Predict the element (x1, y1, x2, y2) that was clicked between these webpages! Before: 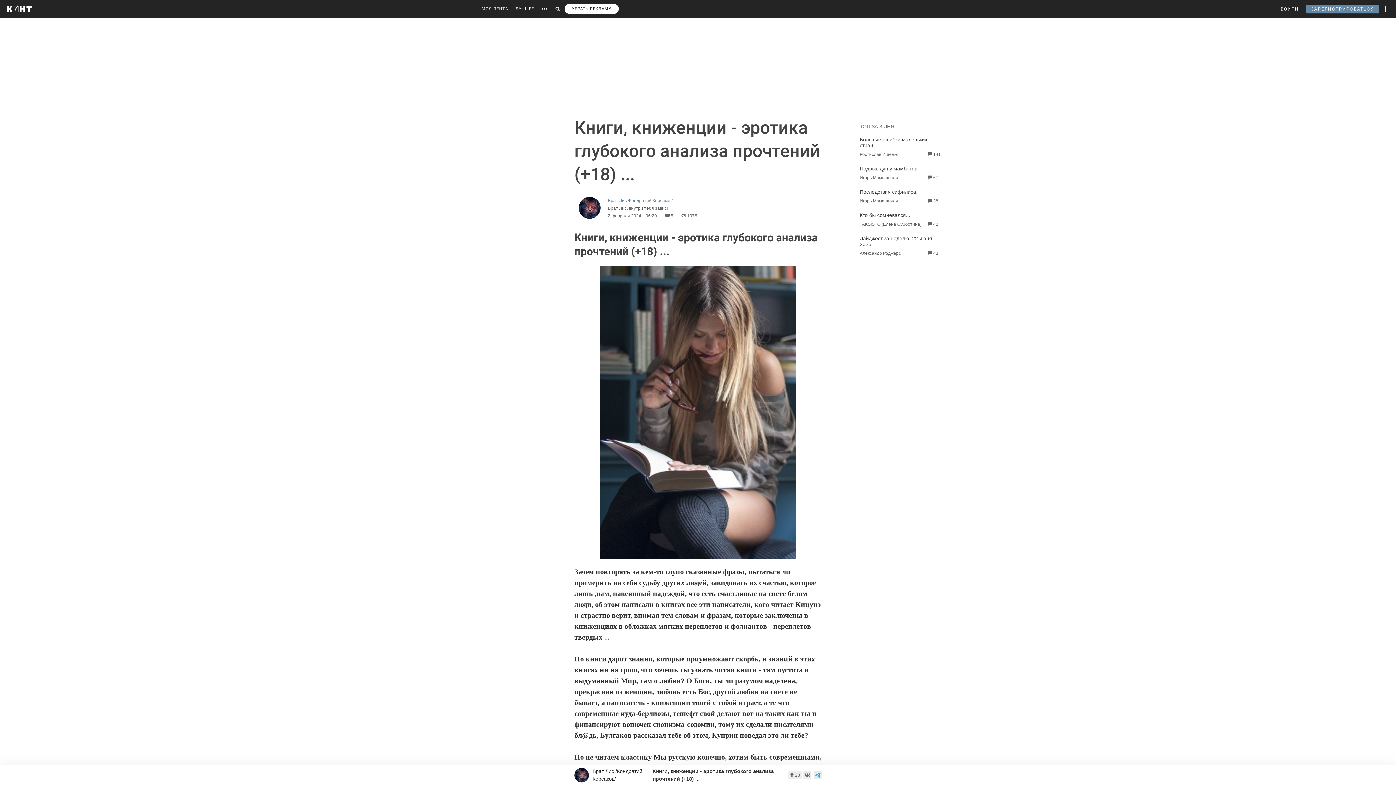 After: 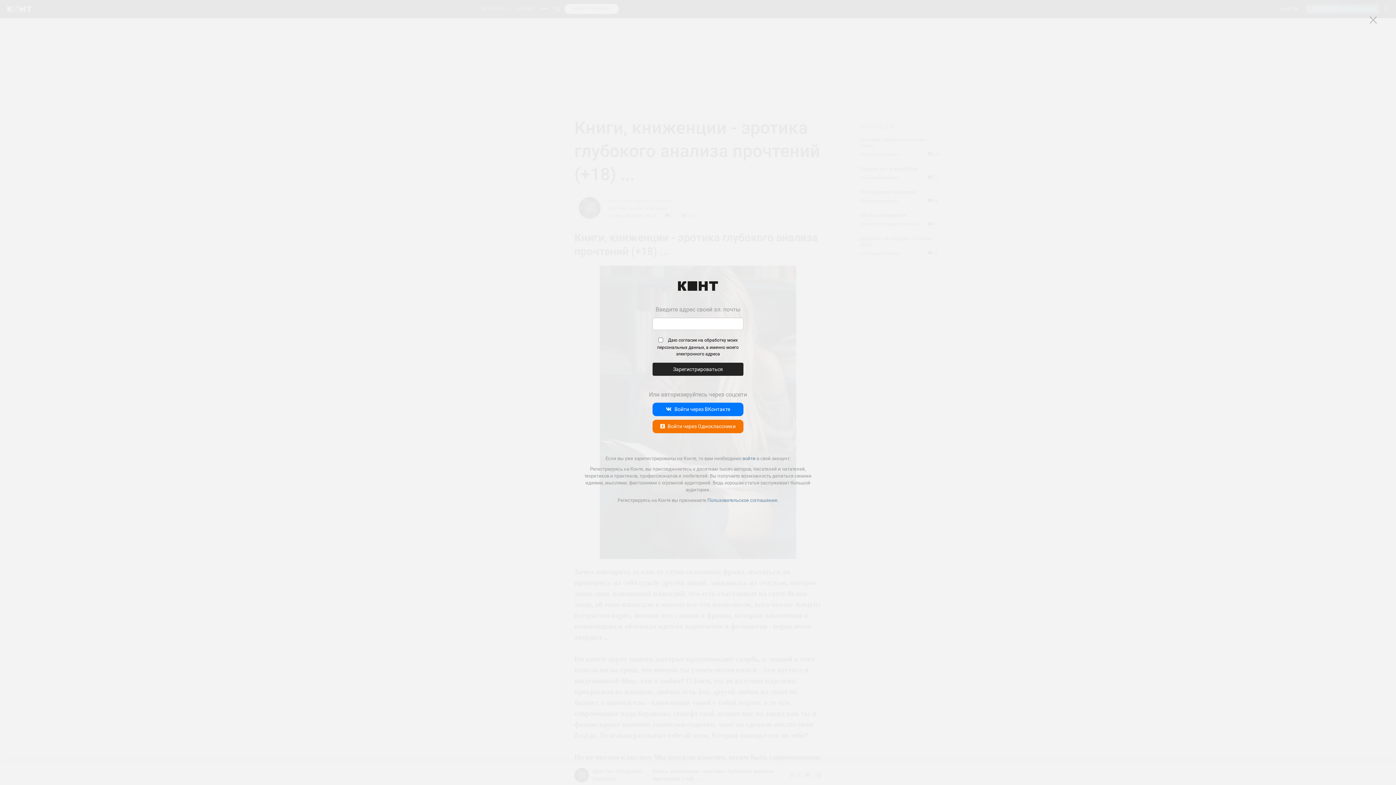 Action: bbox: (1306, 4, 1379, 13) label: ЗАРЕГИСТРИРОВАТЬСЯ